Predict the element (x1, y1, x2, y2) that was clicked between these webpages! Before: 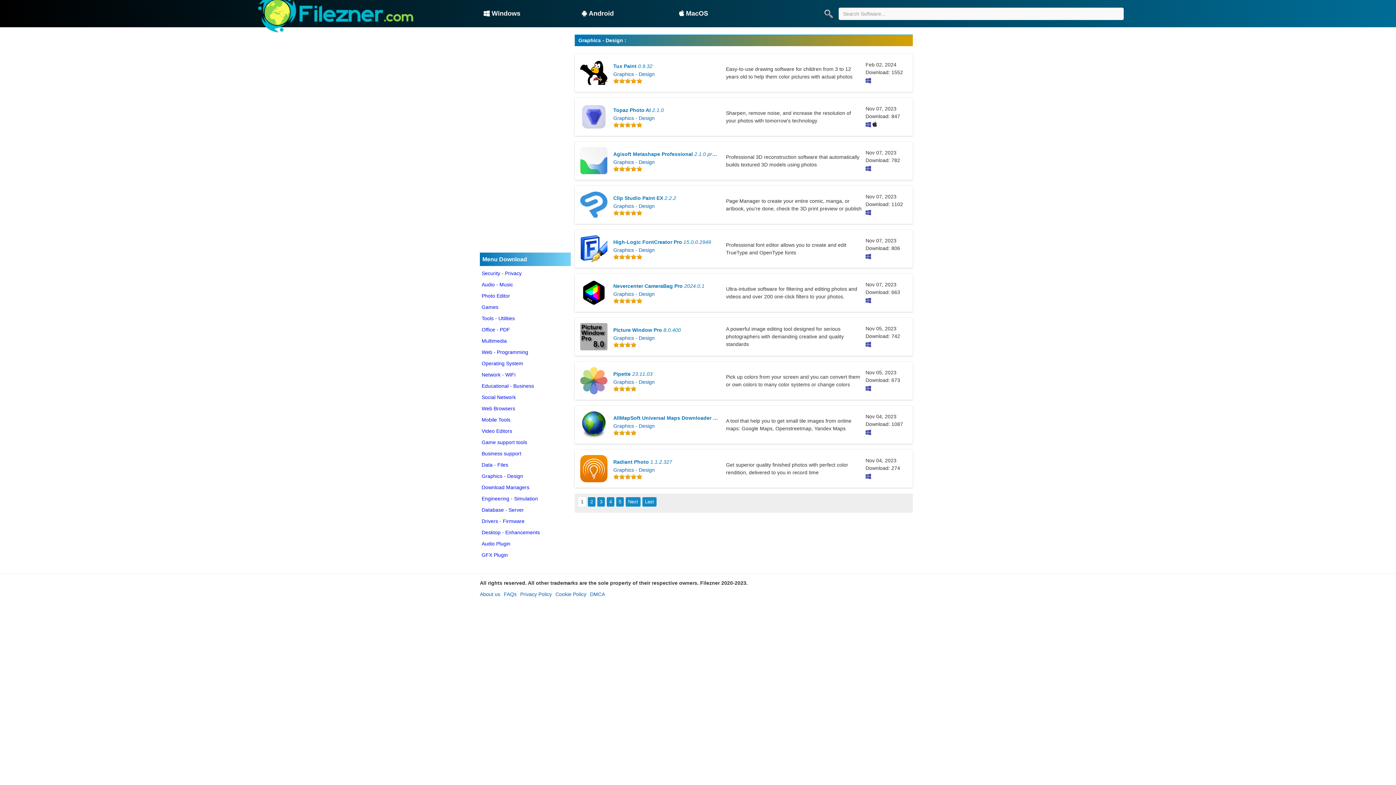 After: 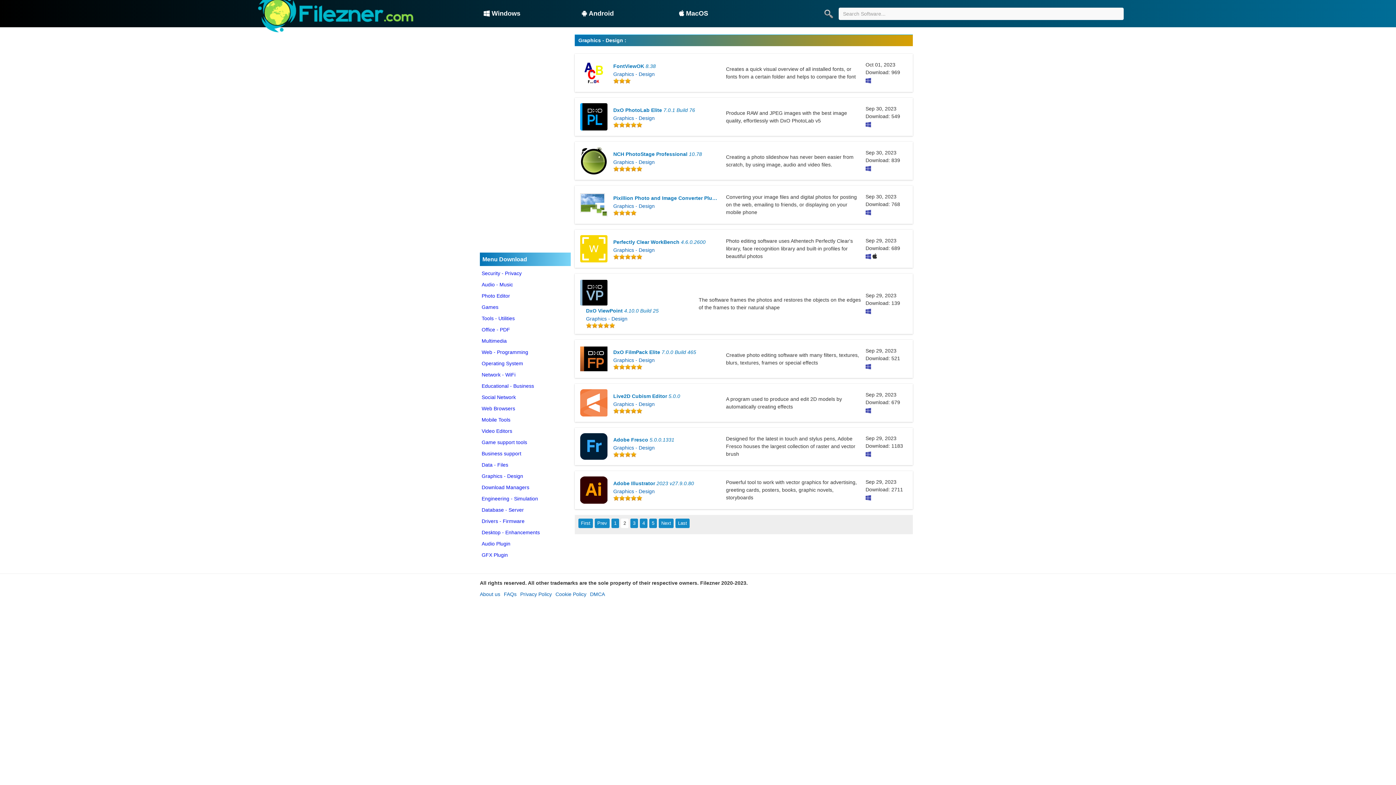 Action: bbox: (588, 497, 595, 506) label: 2